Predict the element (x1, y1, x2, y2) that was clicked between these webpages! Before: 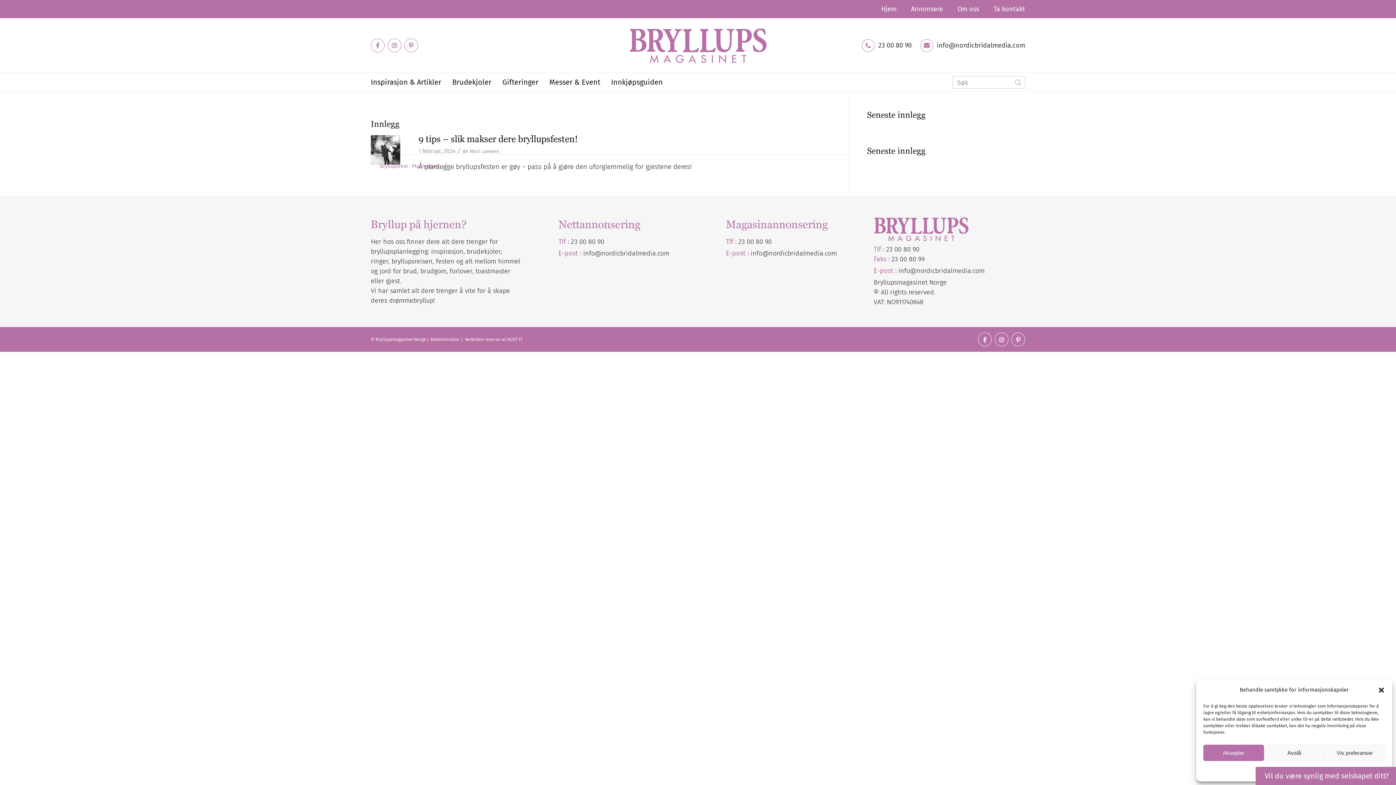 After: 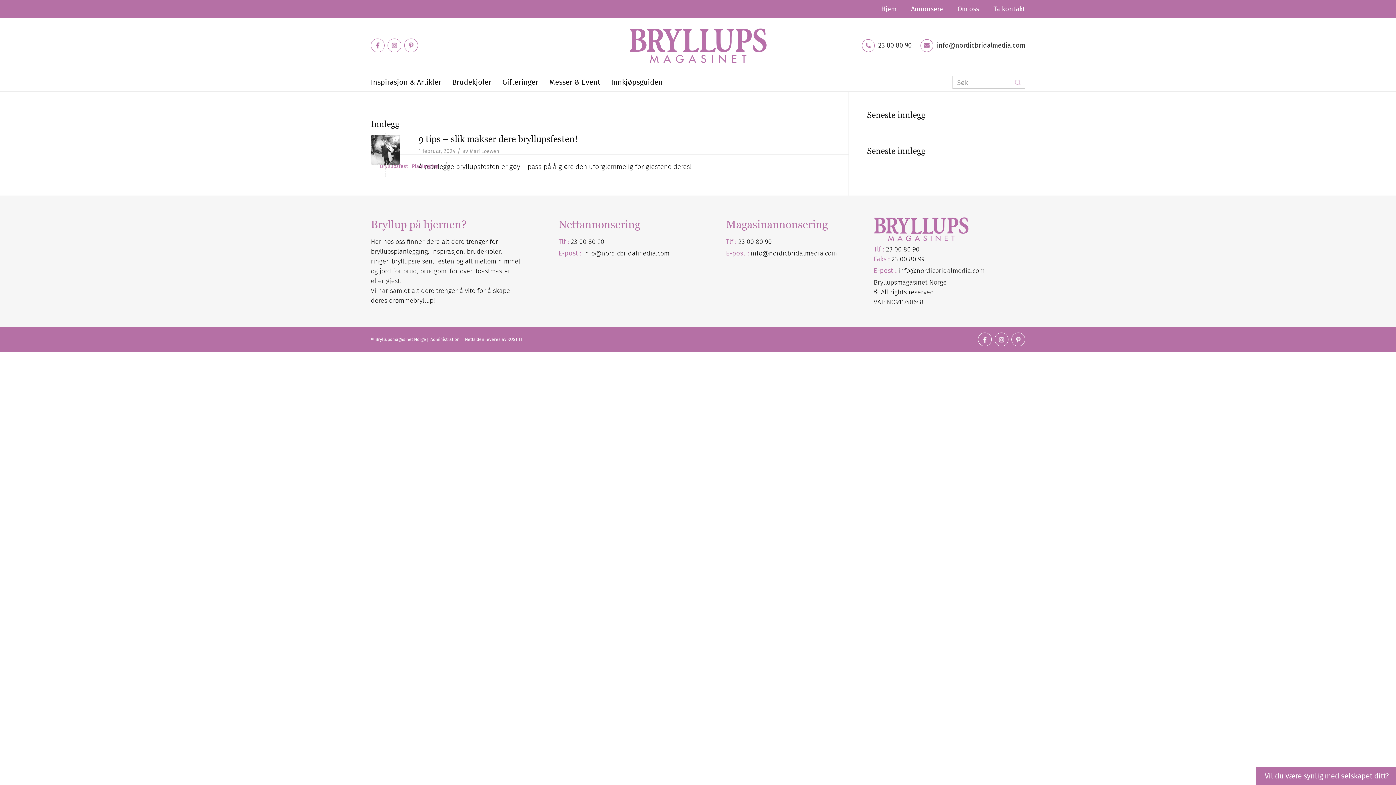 Action: bbox: (1378, 686, 1385, 694) label: Lukk dialog